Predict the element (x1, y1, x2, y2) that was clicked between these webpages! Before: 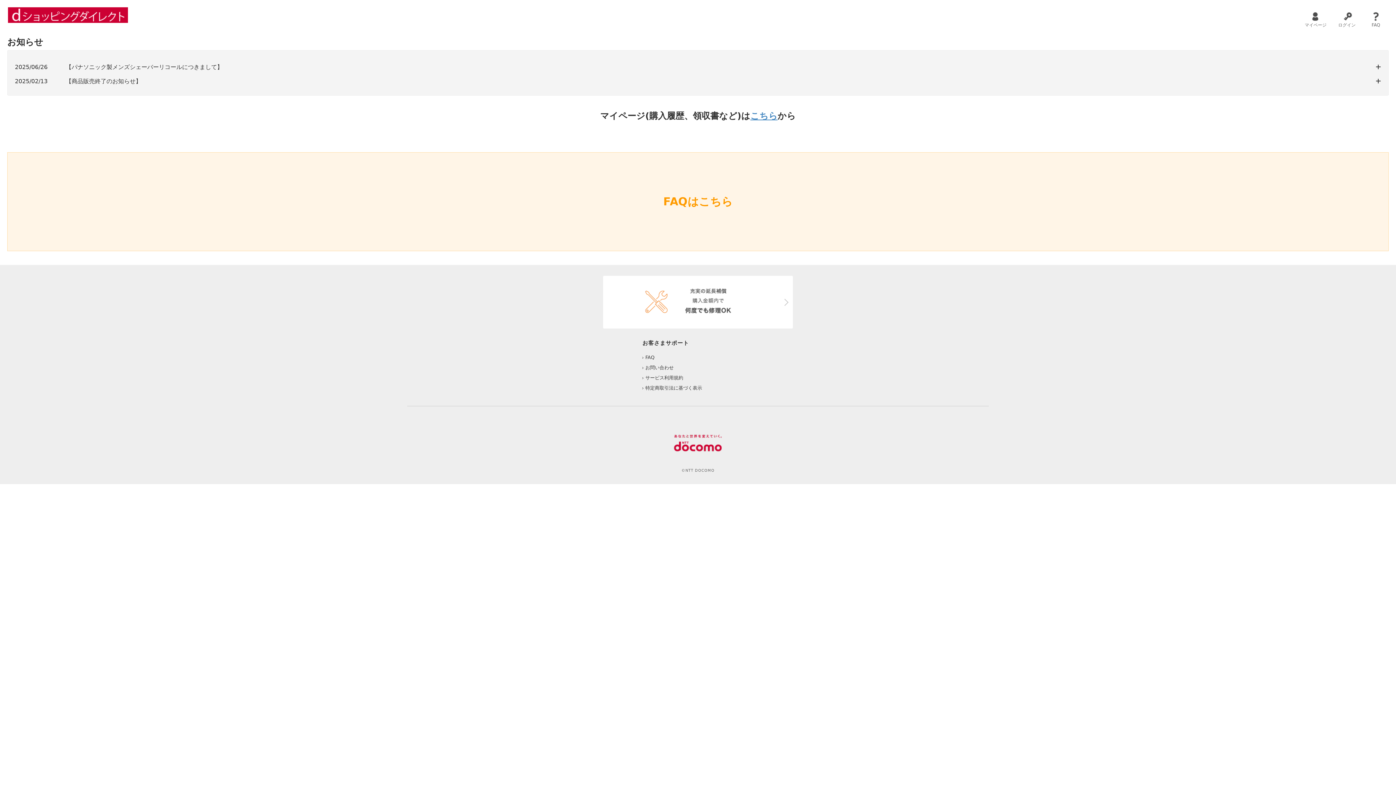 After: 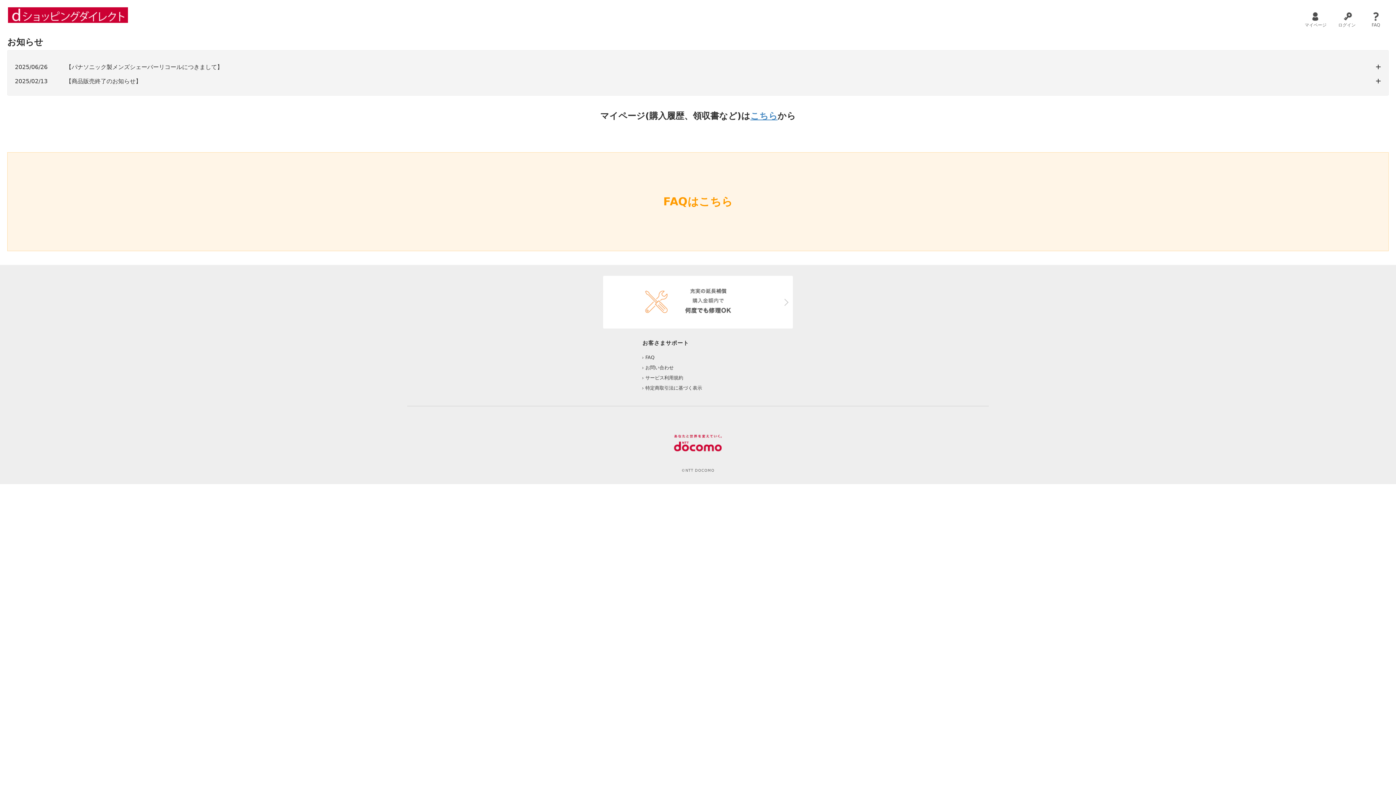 Action: label: FAQはこちら bbox: (7, 152, 1389, 251)